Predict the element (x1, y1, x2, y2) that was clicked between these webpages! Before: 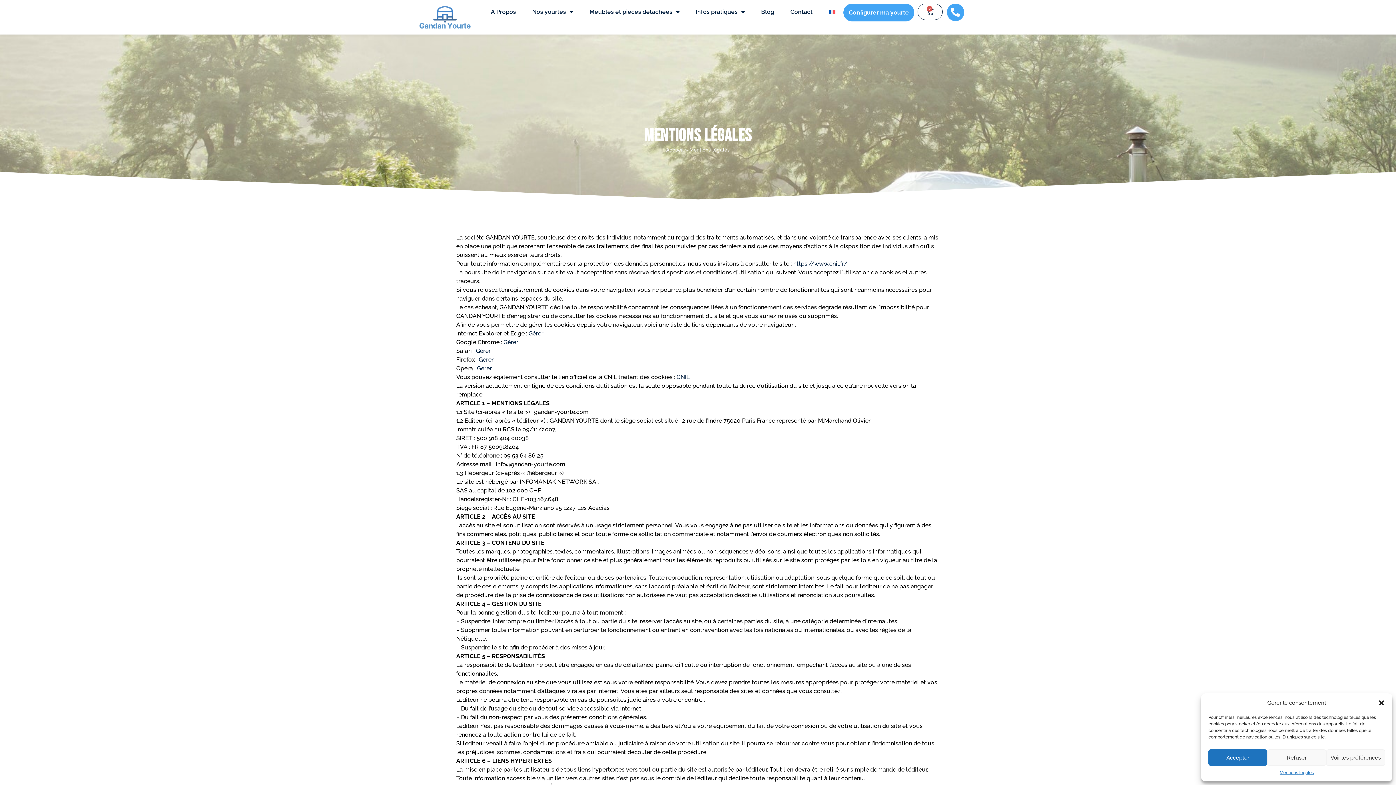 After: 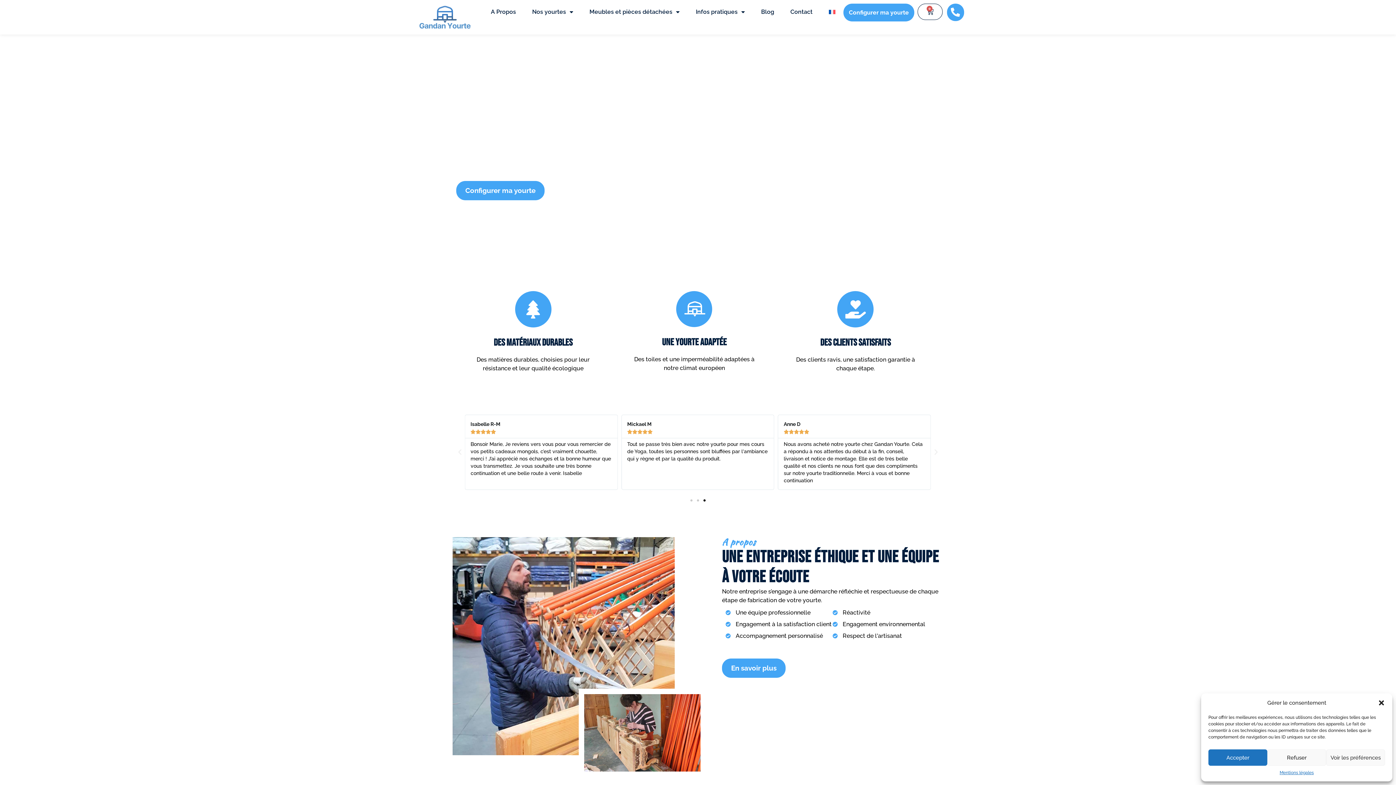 Action: bbox: (666, 146, 683, 152) label: Accueil